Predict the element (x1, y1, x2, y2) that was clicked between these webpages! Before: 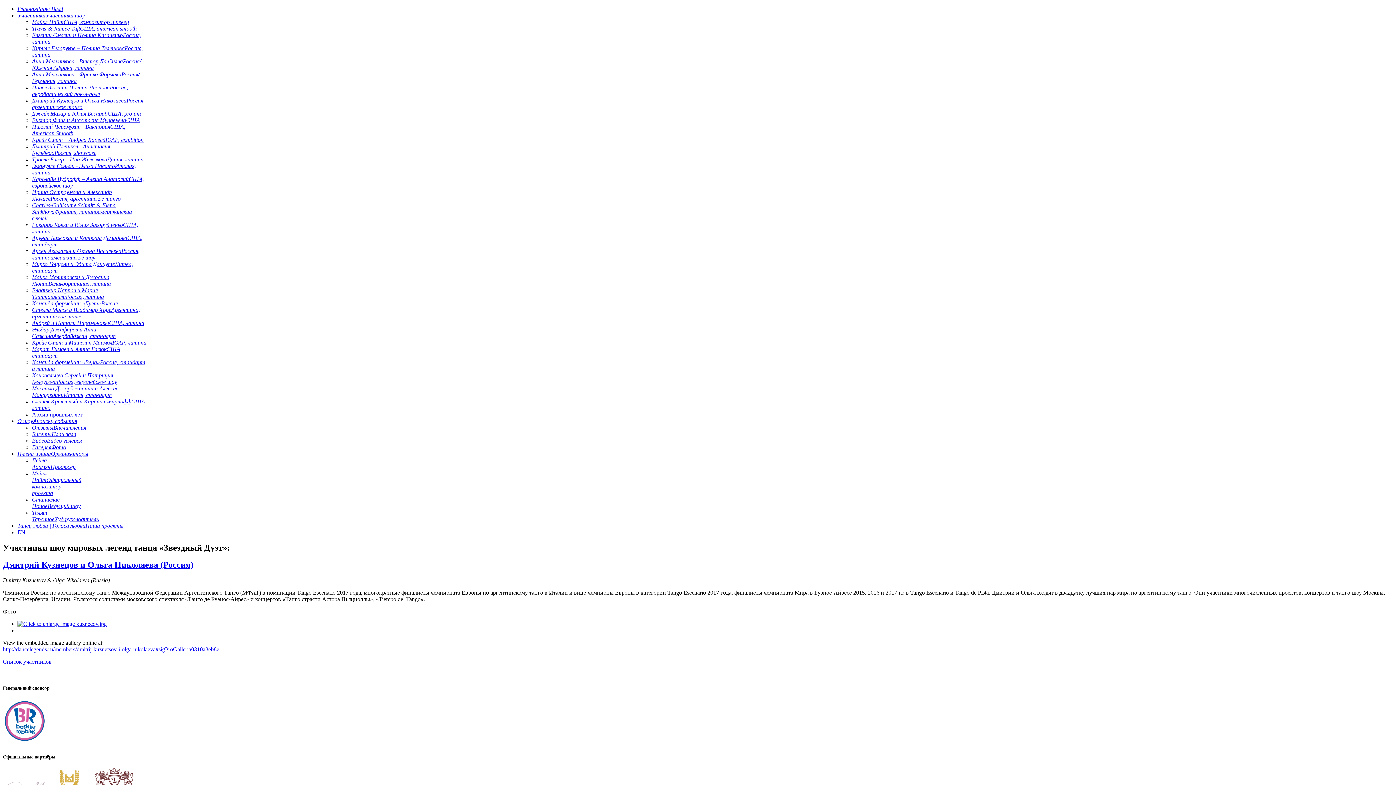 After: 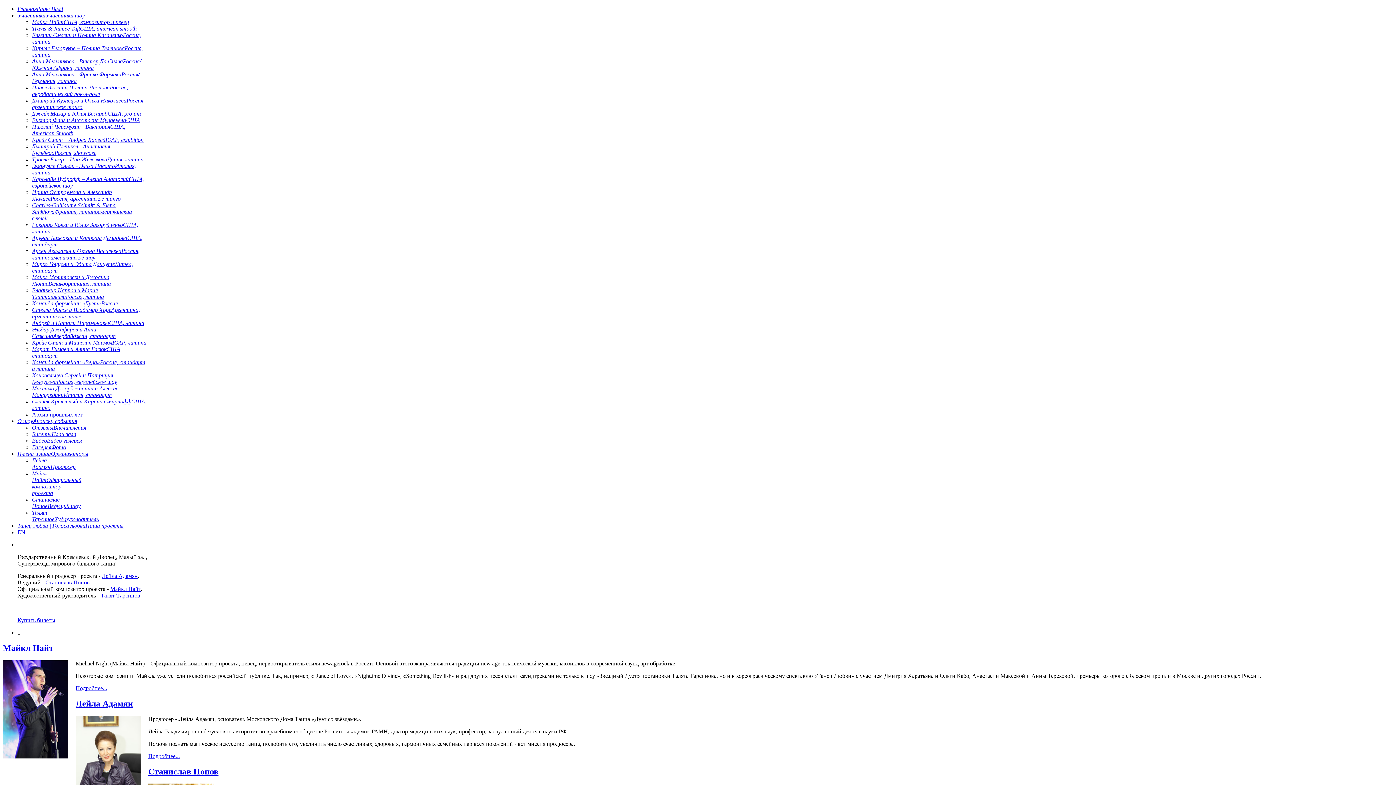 Action: bbox: (17, 450, 88, 457) label: Имена и лицаОрганизаторы